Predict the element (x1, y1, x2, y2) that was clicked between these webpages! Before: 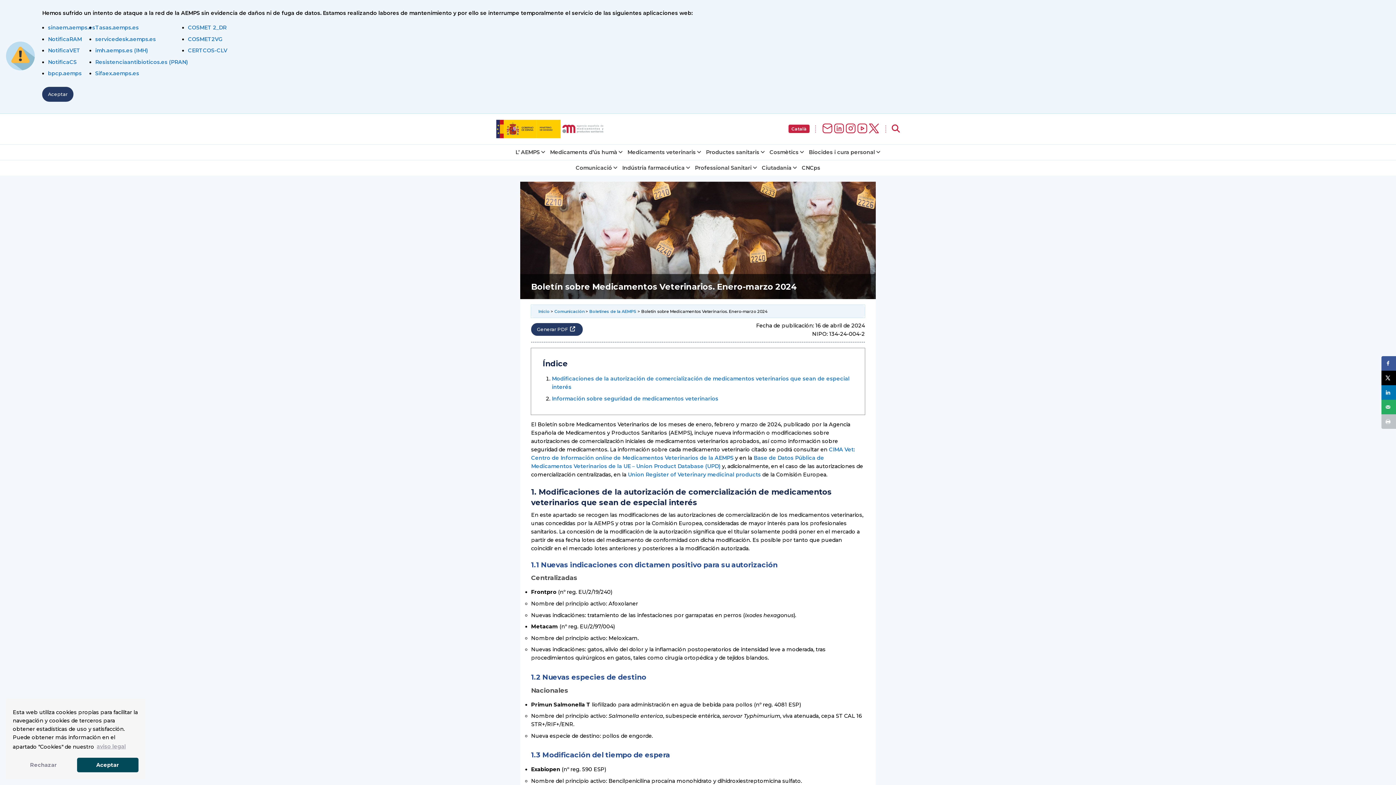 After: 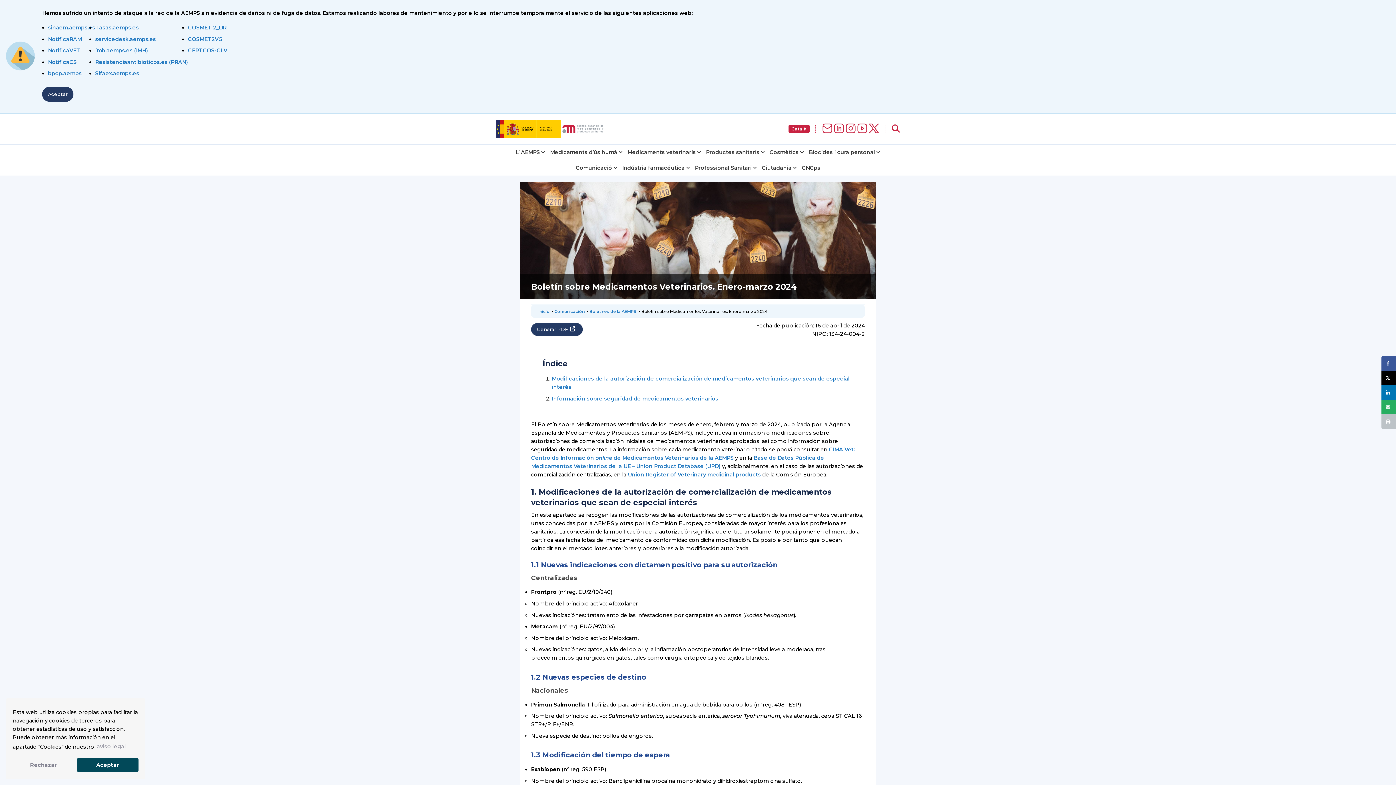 Action: bbox: (868, 121, 880, 136)